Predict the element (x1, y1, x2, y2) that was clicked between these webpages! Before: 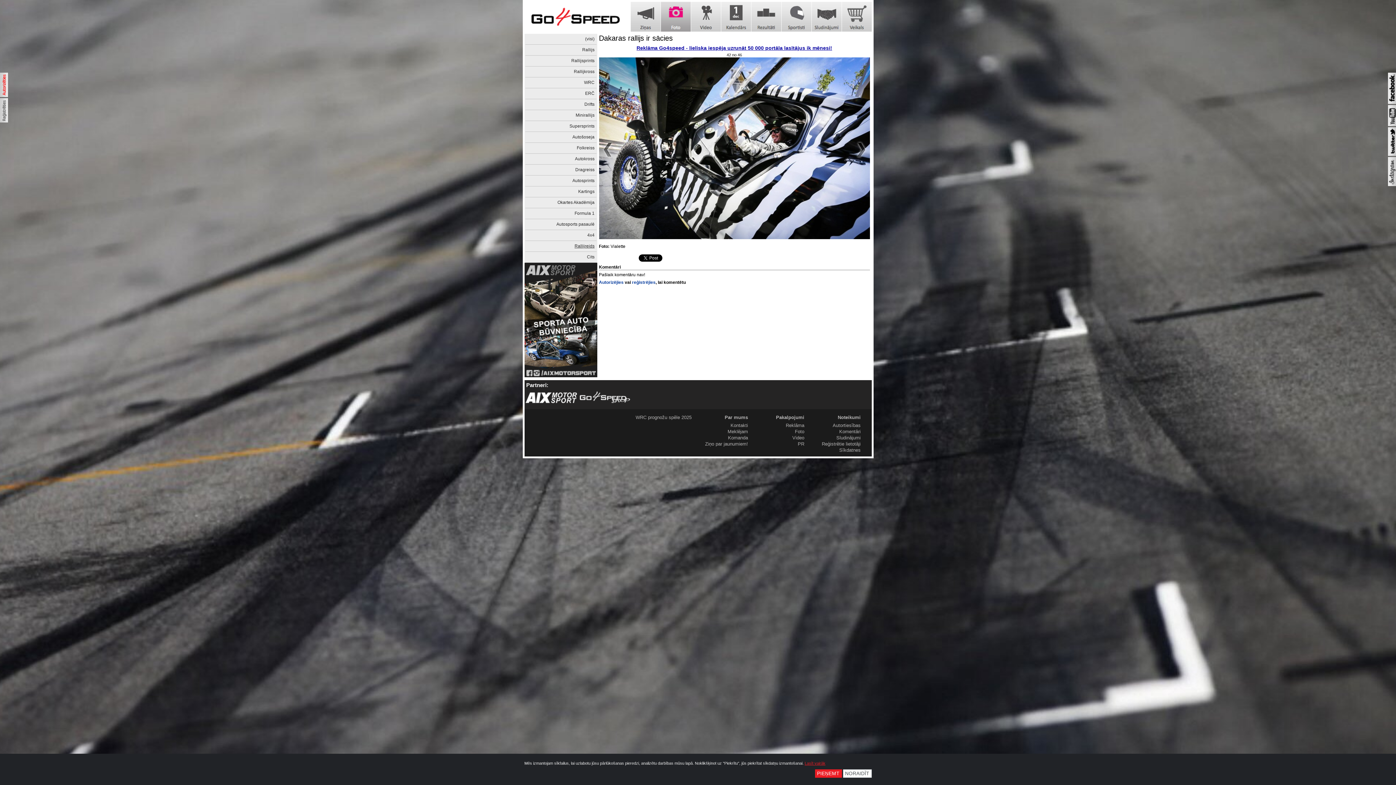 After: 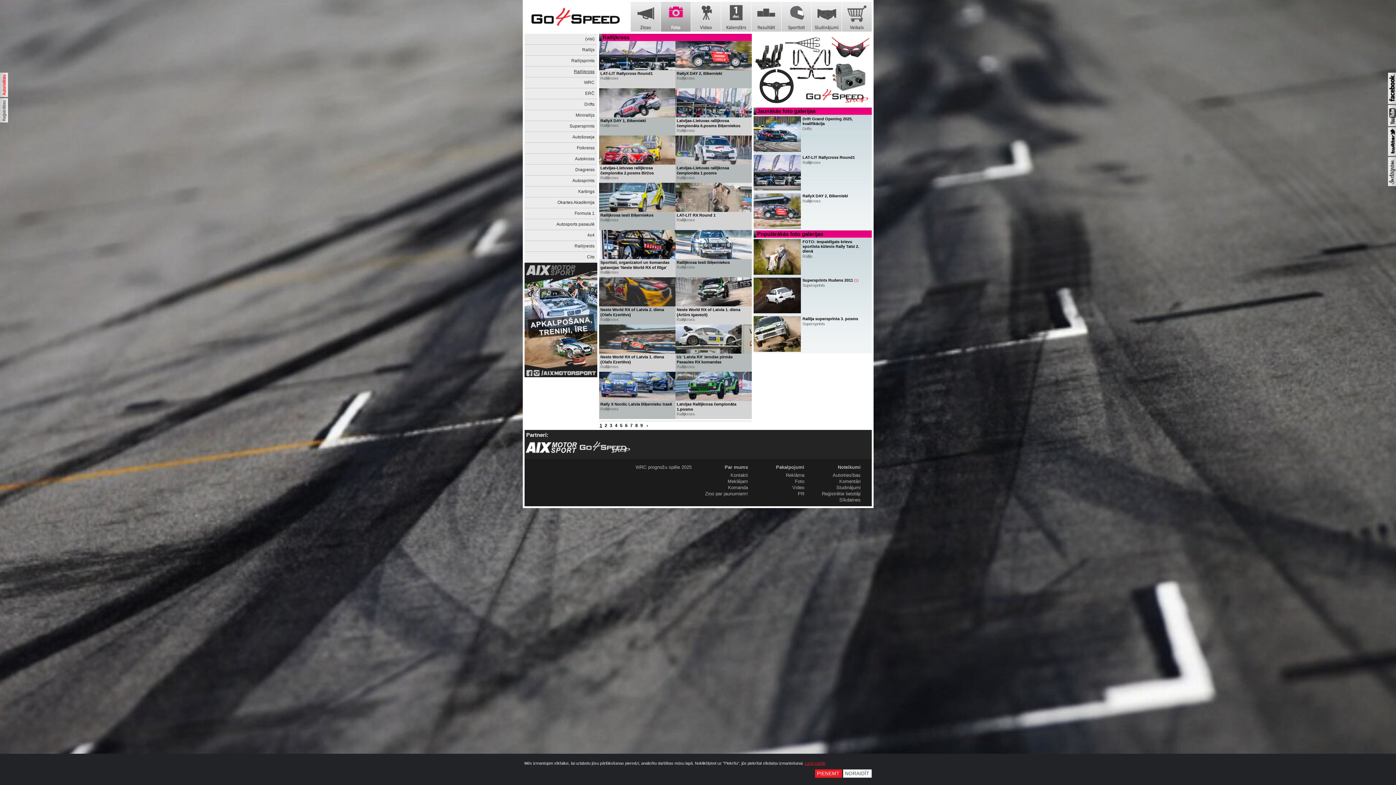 Action: label: Rallijkross bbox: (574, 69, 594, 74)